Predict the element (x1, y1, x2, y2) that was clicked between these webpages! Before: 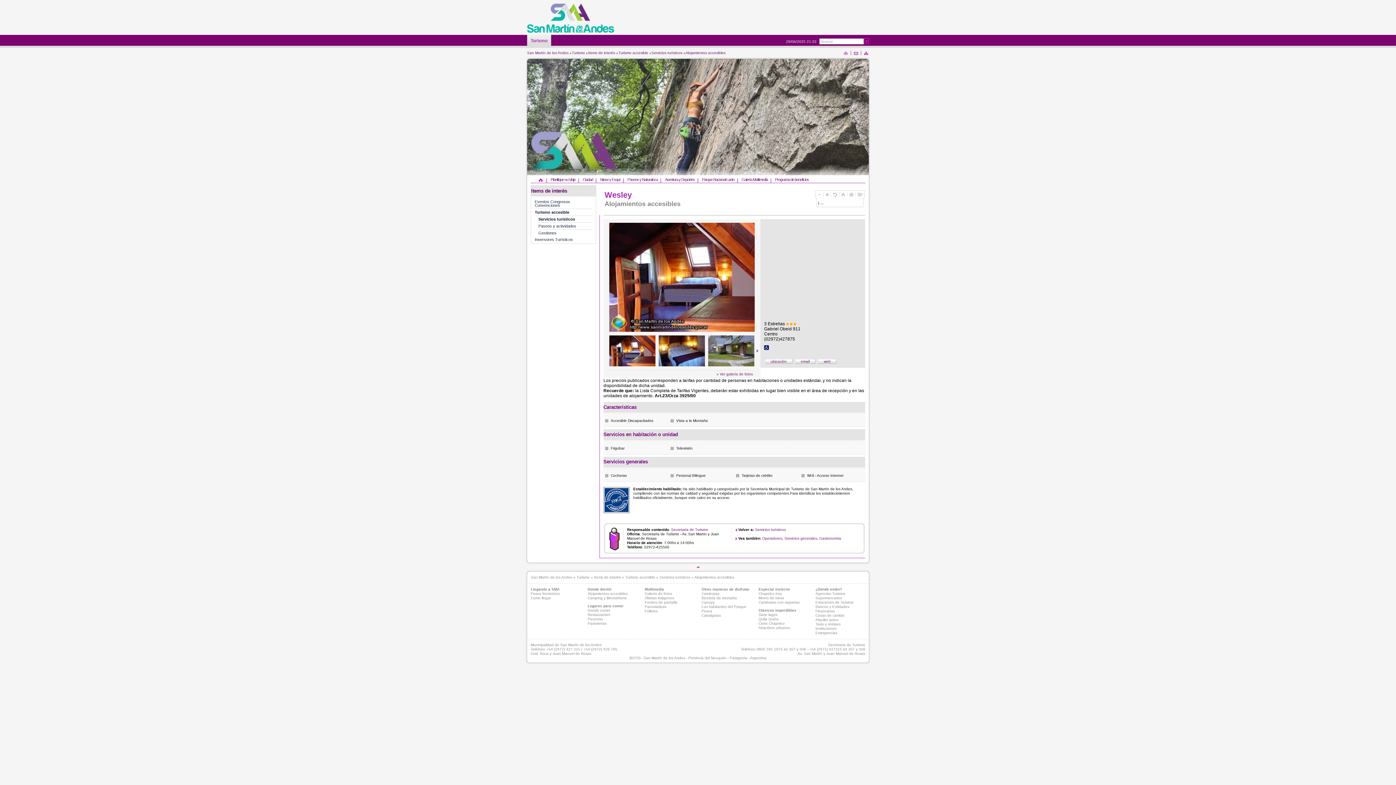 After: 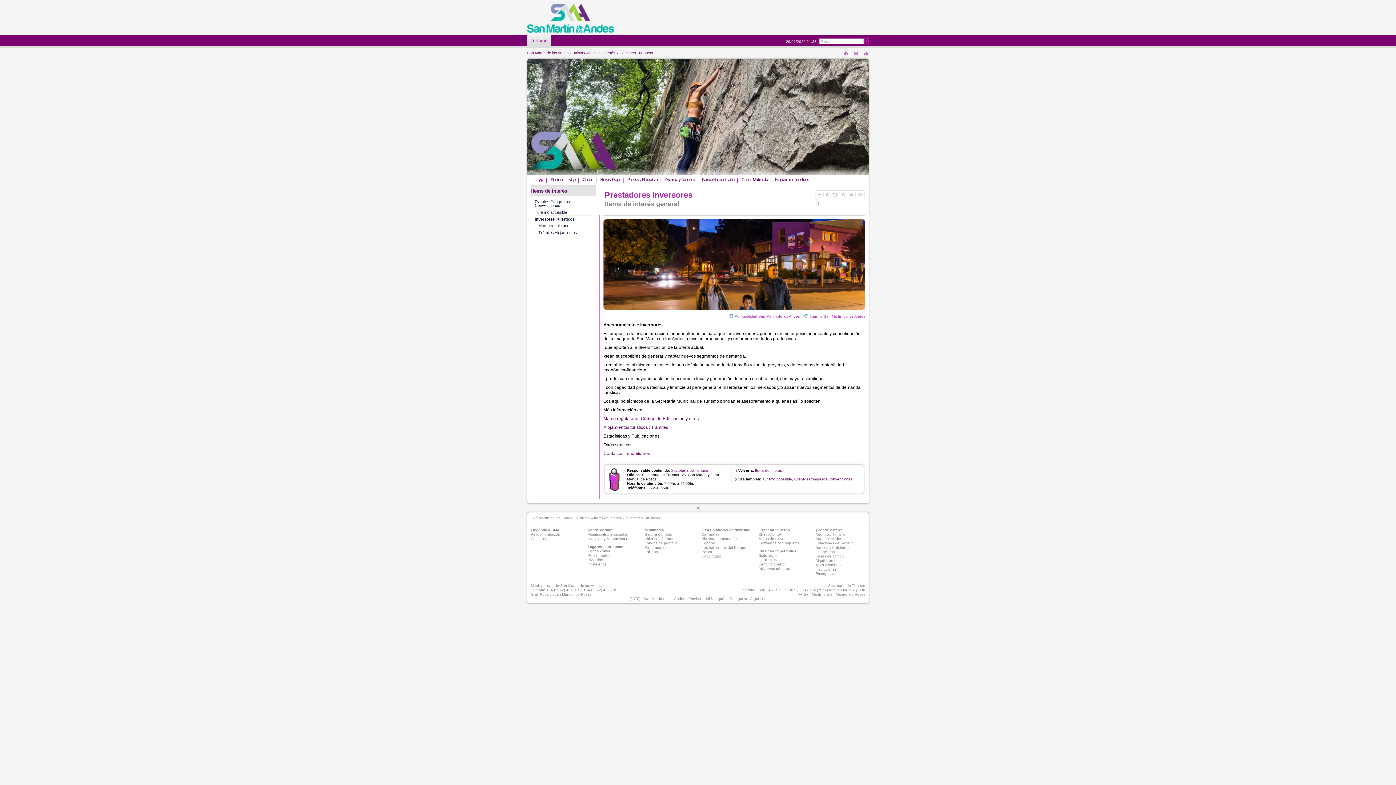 Action: label: Inversores Turísticos bbox: (534, 236, 592, 243)